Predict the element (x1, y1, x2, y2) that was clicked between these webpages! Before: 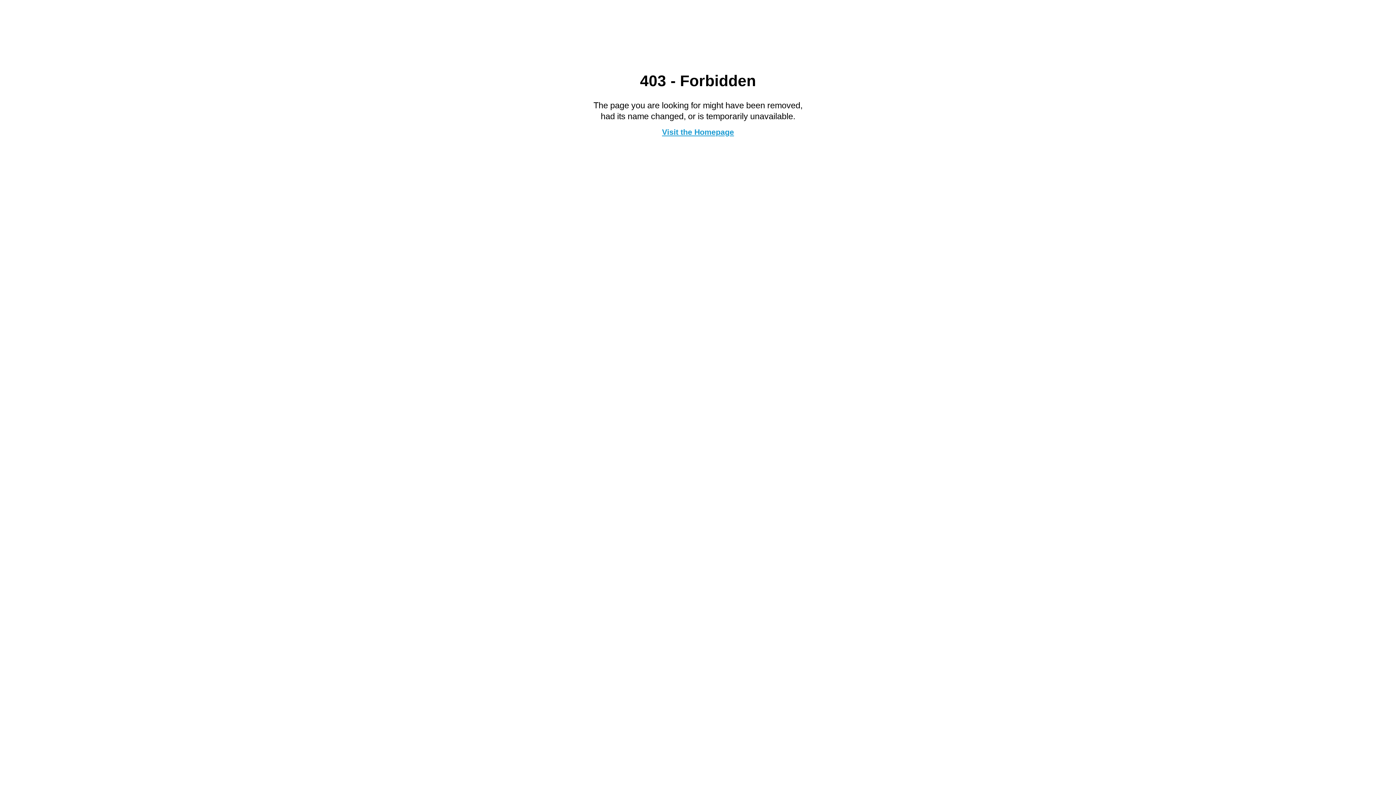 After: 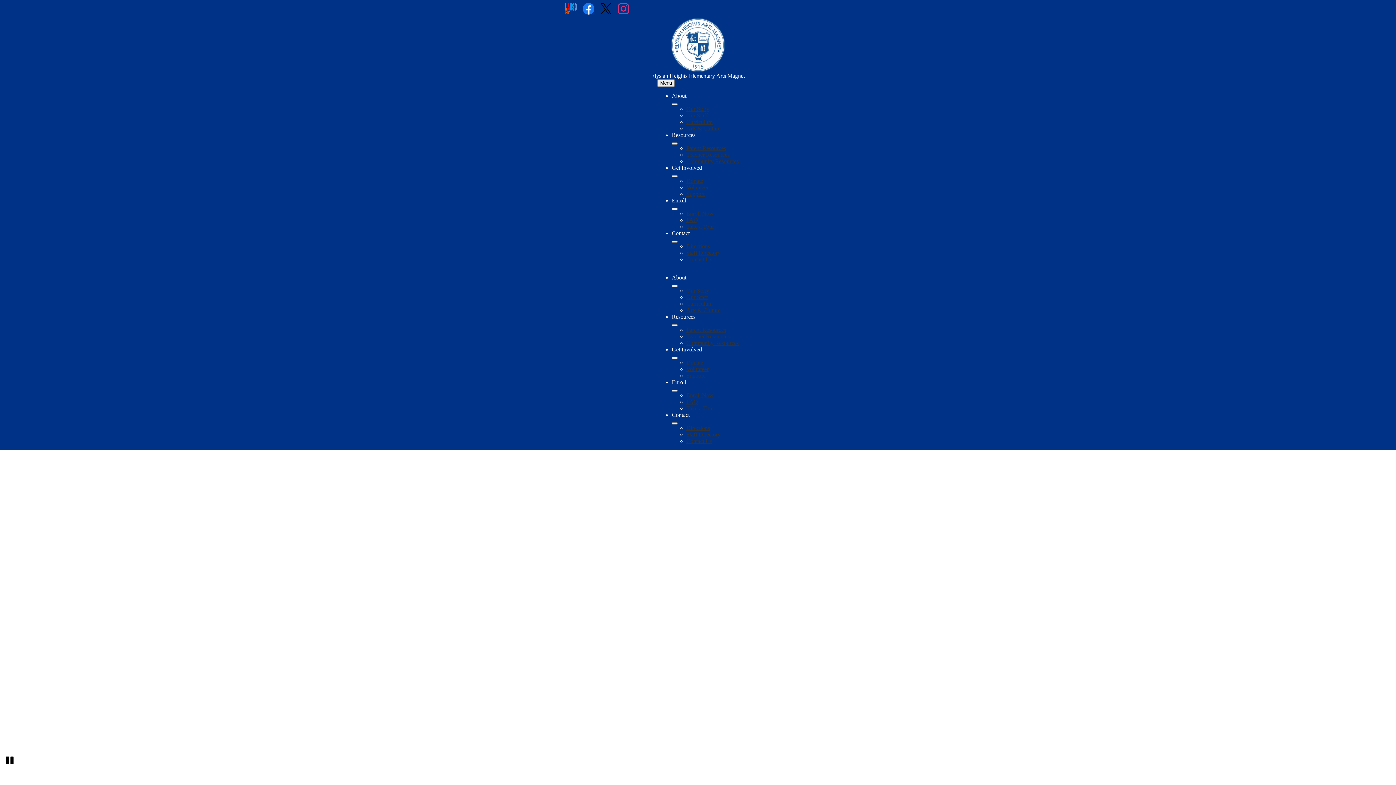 Action: label: Visit the Homepage bbox: (662, 127, 734, 136)